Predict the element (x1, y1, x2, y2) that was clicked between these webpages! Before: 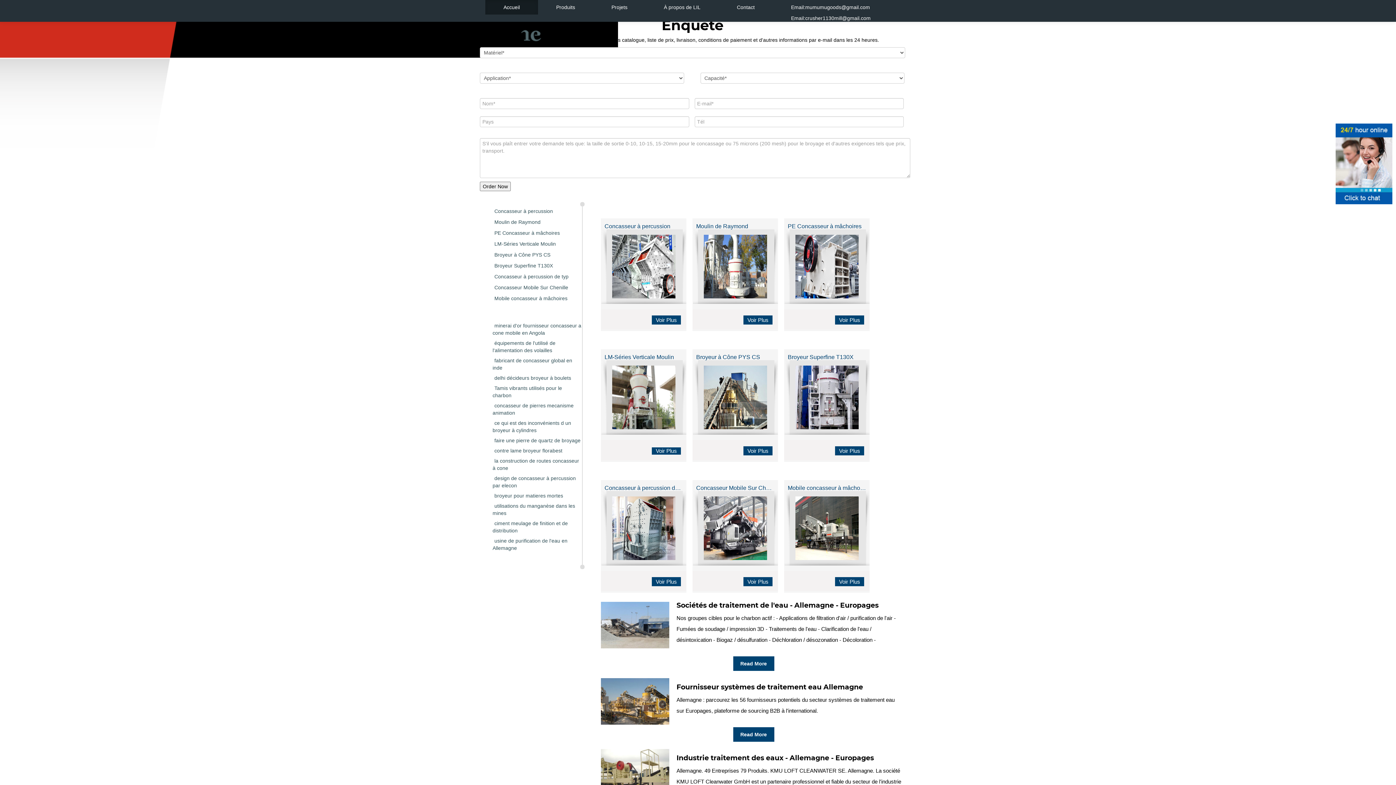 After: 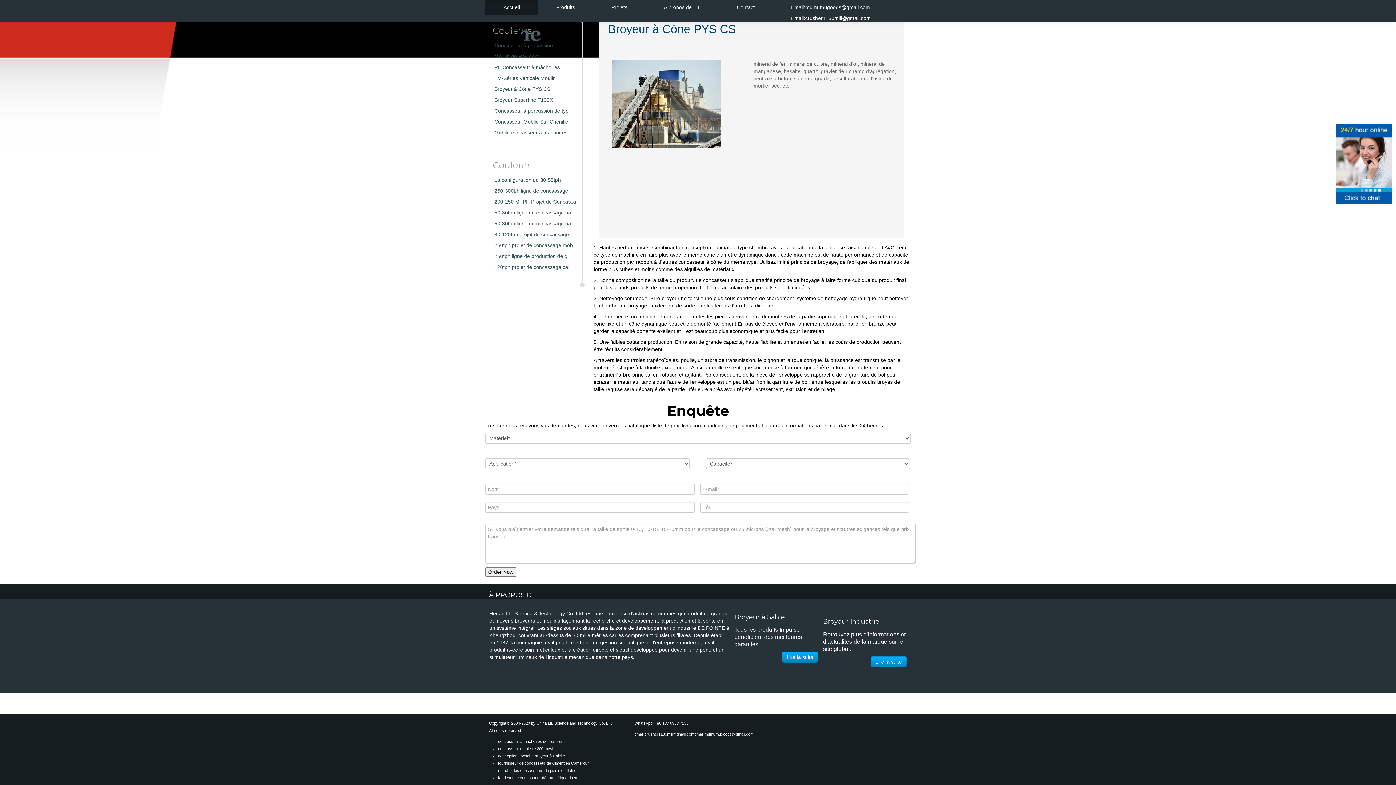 Action: label: Voir Plus bbox: (699, 447, 772, 454)